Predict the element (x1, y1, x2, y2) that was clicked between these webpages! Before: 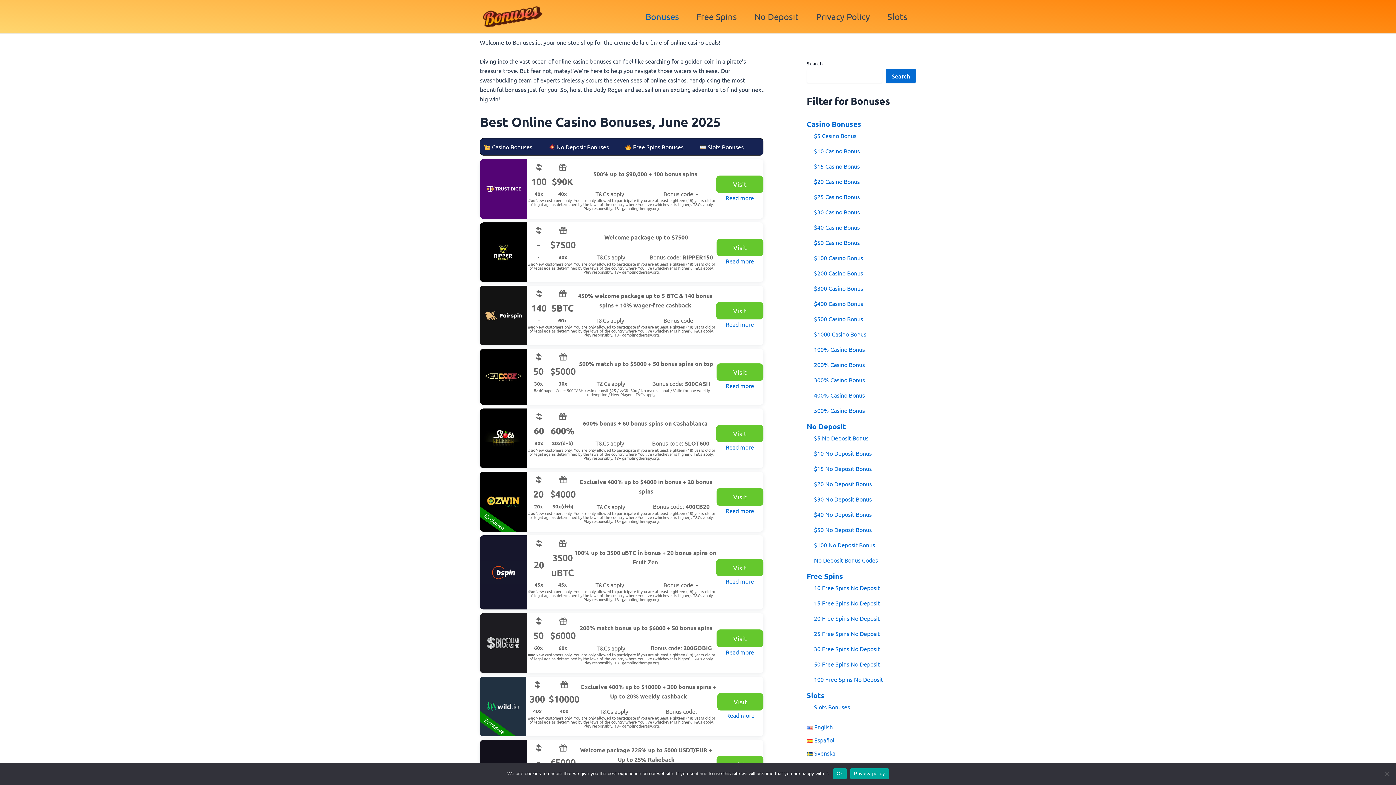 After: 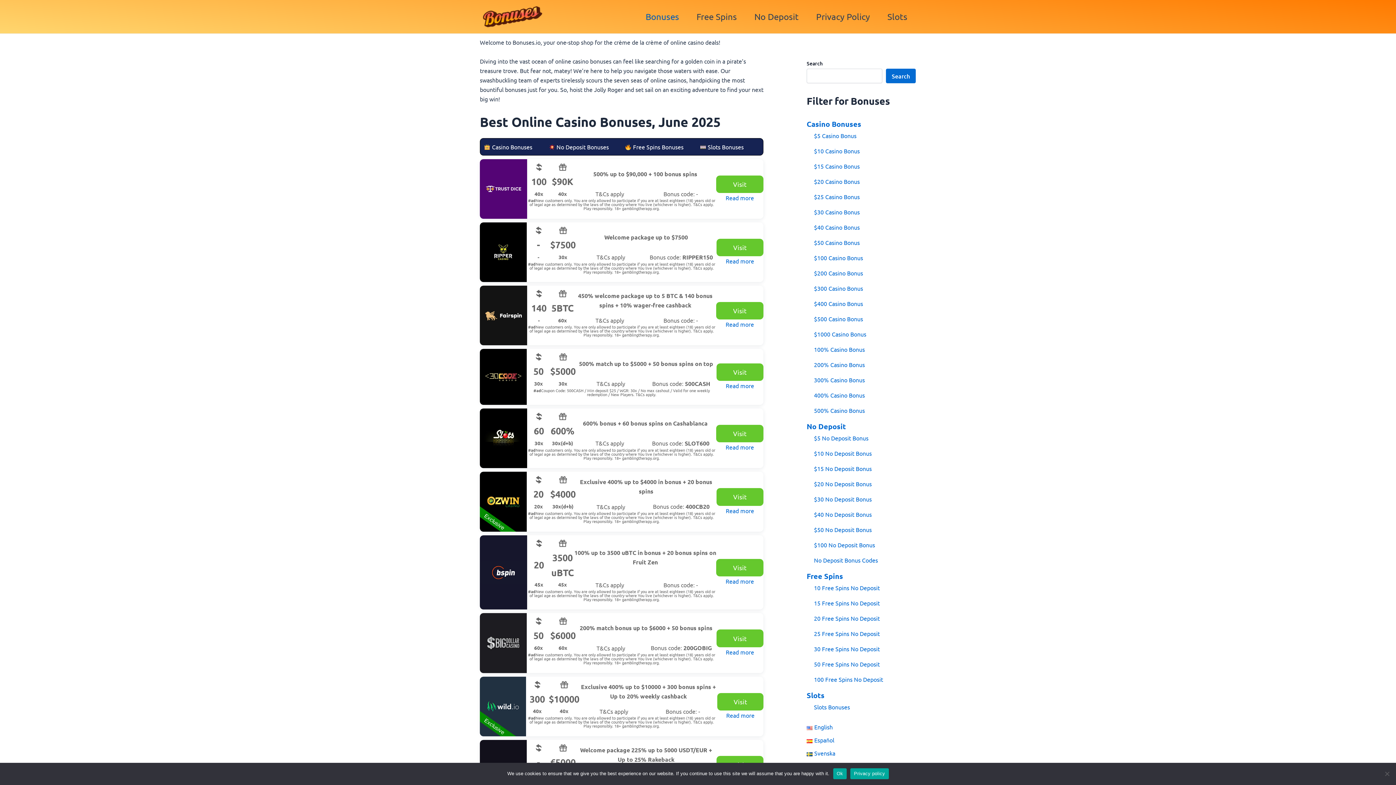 Action: label: English bbox: (806, 723, 833, 730)